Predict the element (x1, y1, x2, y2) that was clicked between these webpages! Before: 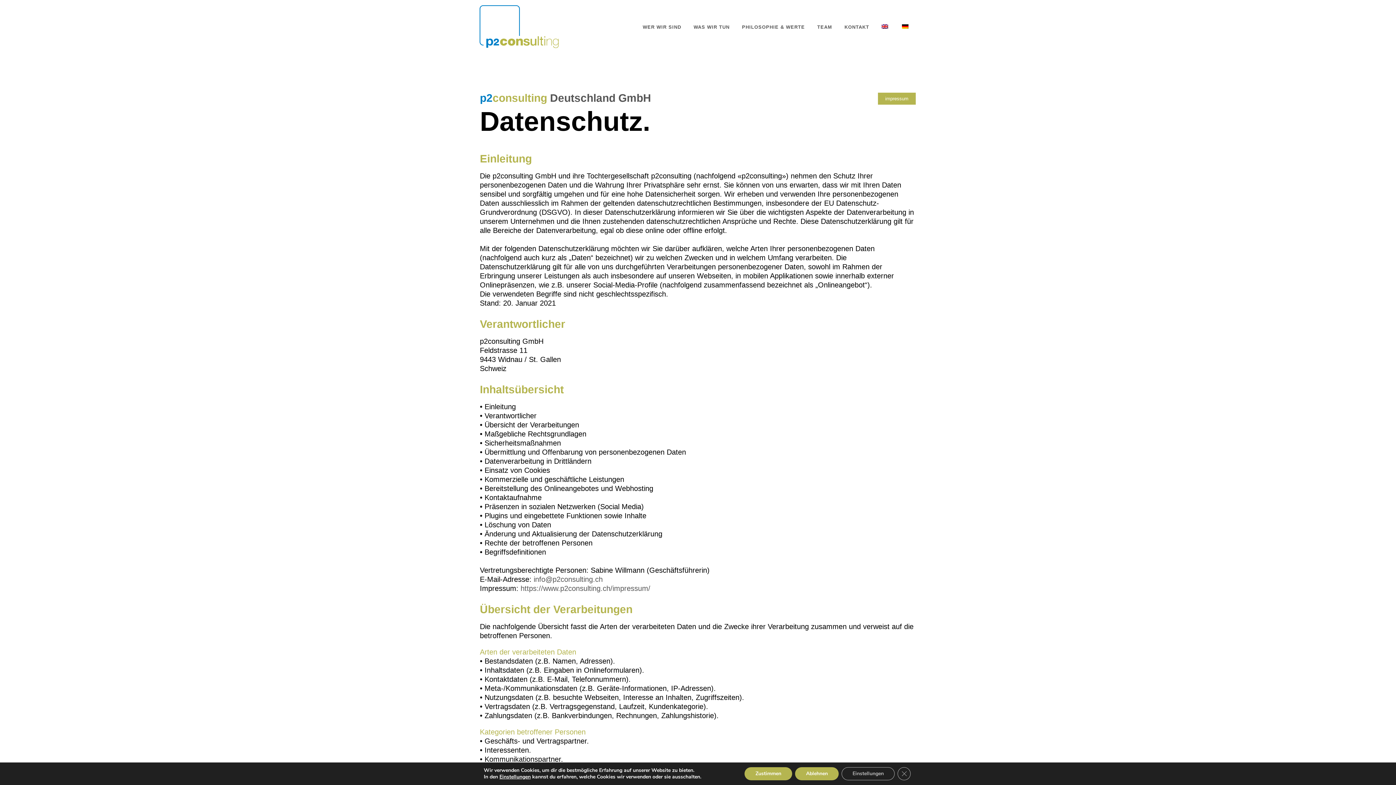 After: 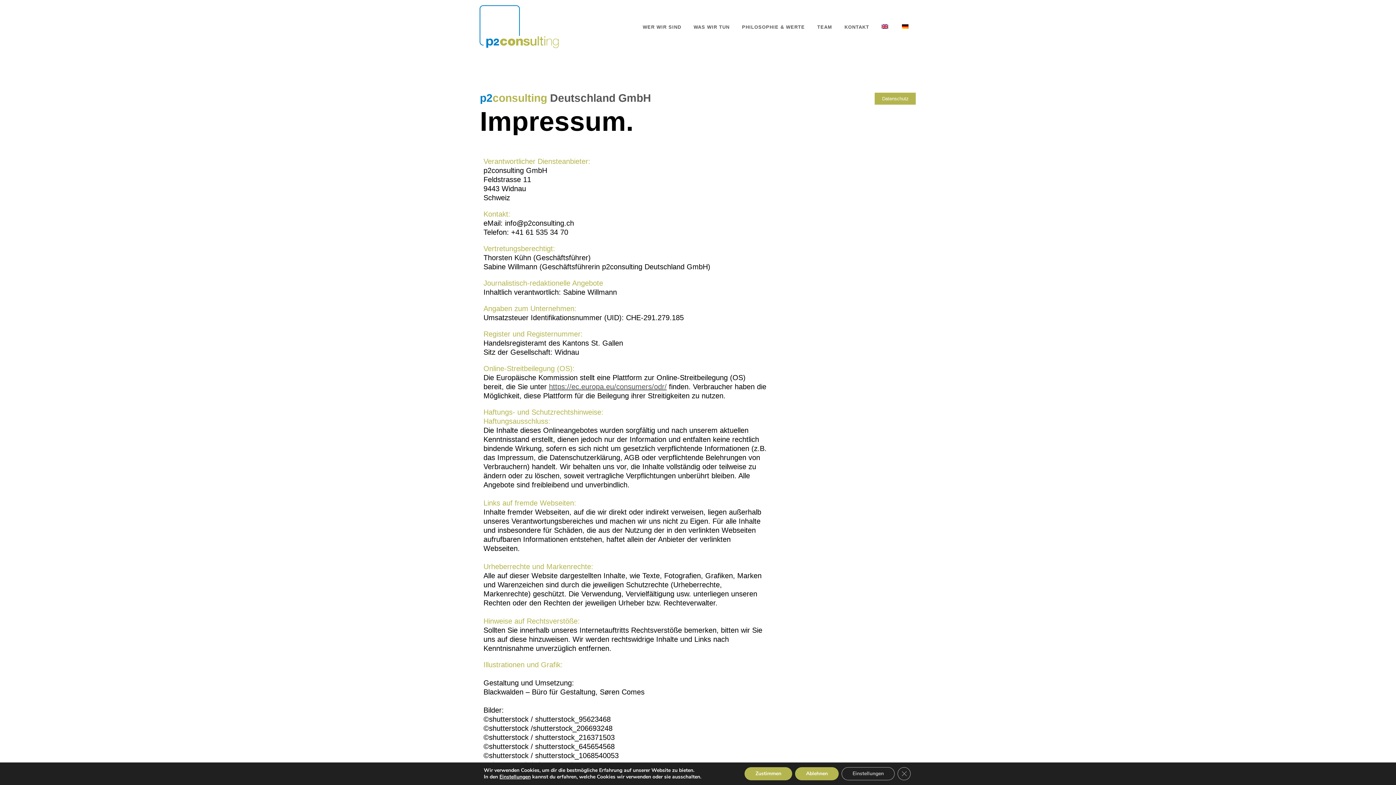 Action: label: impressum bbox: (878, 92, 915, 104)